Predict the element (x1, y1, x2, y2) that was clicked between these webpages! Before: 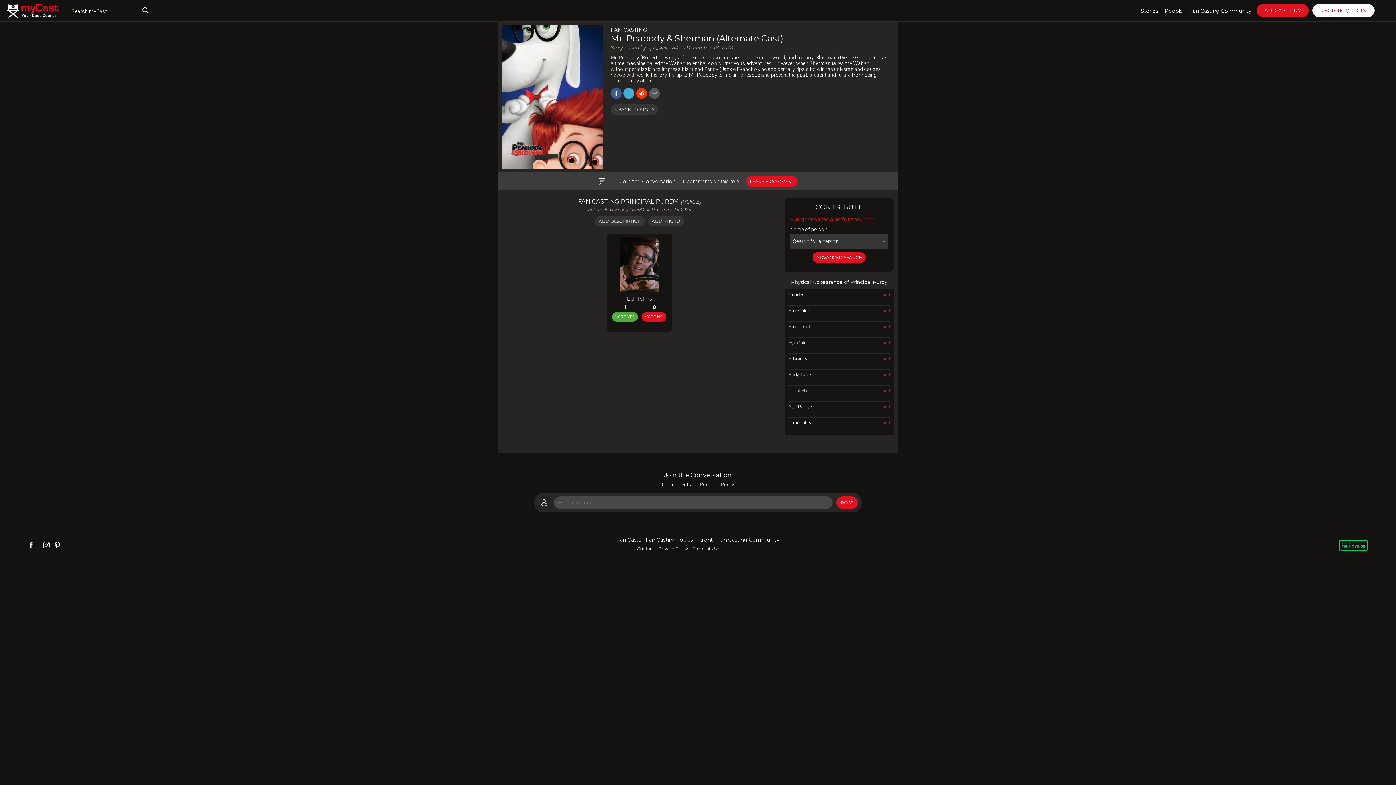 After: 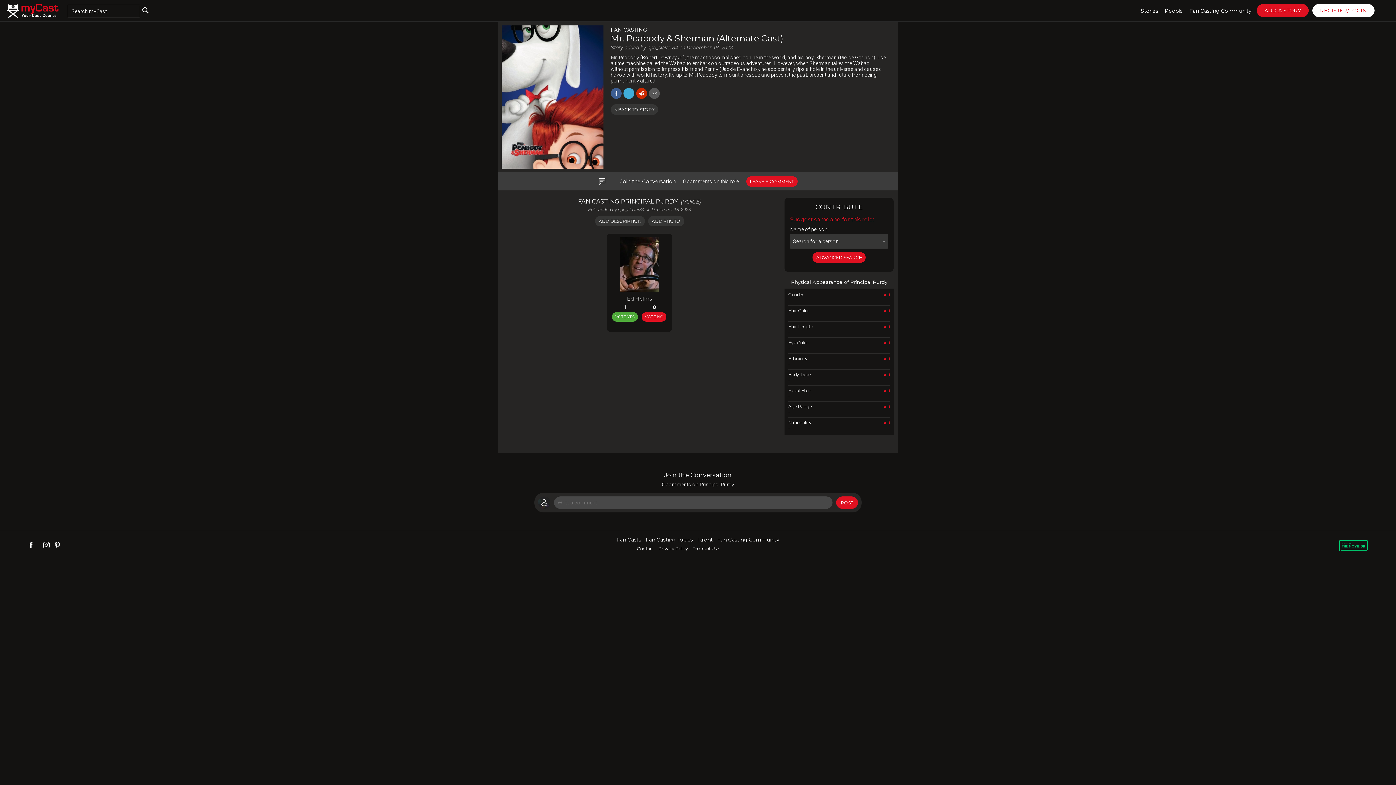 Action: bbox: (636, 88, 647, 98)